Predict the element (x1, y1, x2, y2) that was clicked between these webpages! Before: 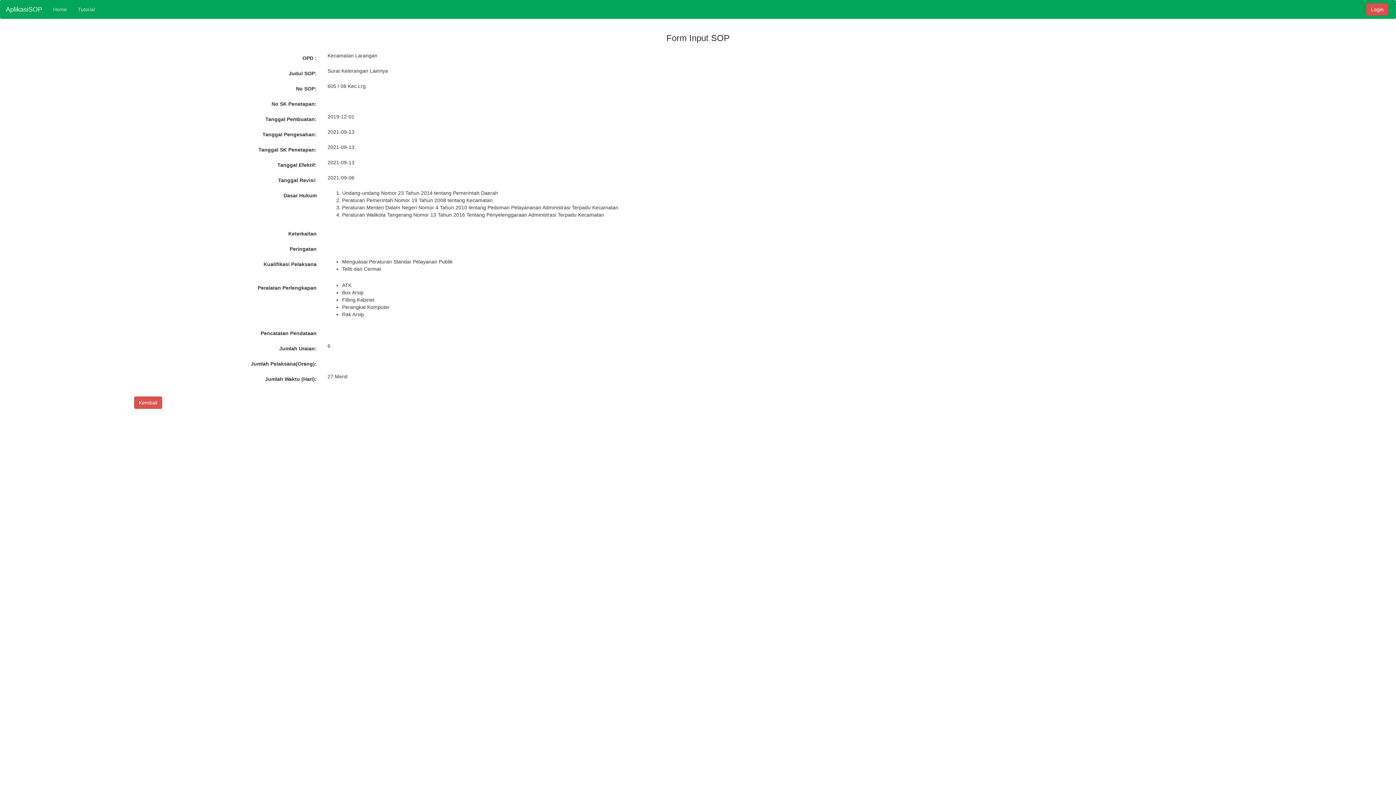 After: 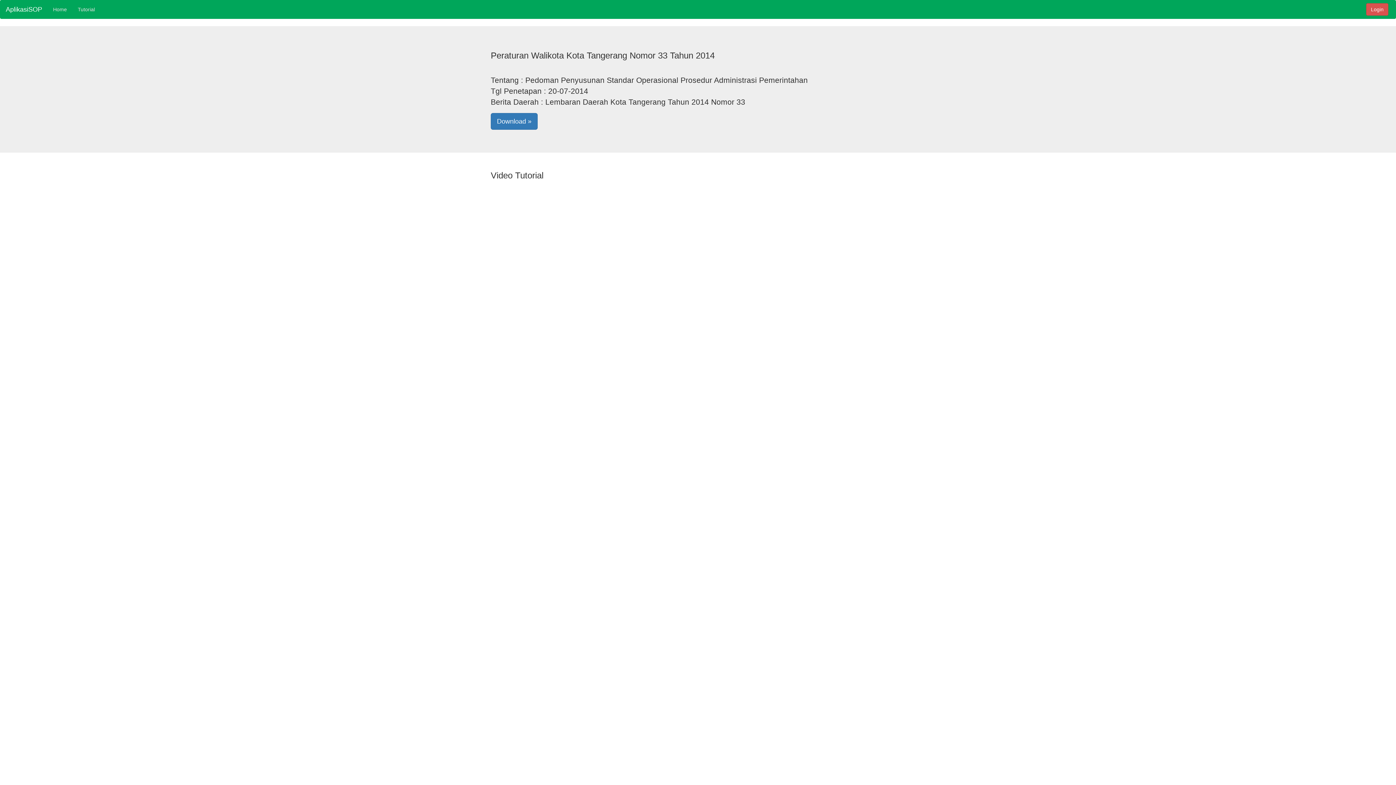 Action: label: Tutorial bbox: (72, 0, 100, 18)